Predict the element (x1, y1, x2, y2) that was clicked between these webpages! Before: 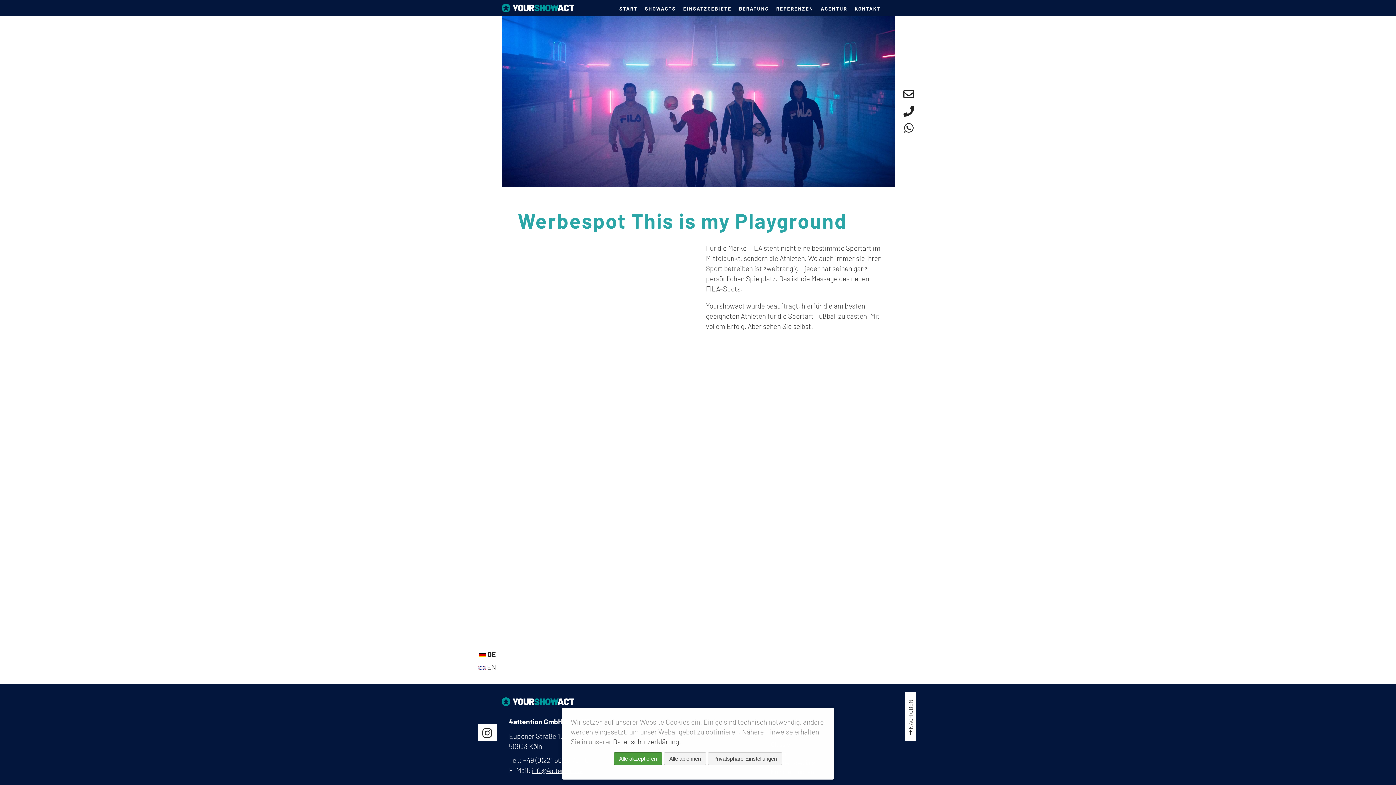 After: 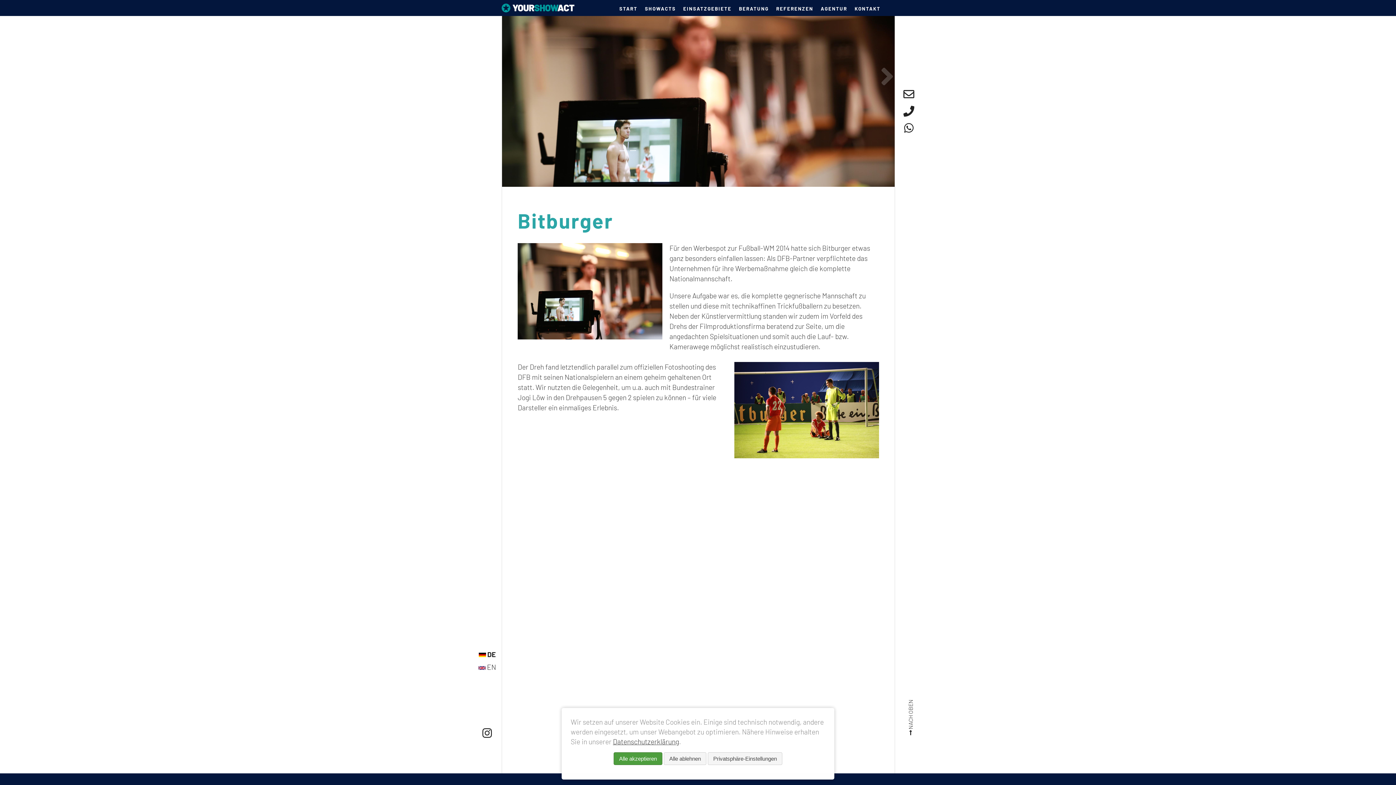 Action: bbox: (771, 602, 894, 713) label: Bitburger